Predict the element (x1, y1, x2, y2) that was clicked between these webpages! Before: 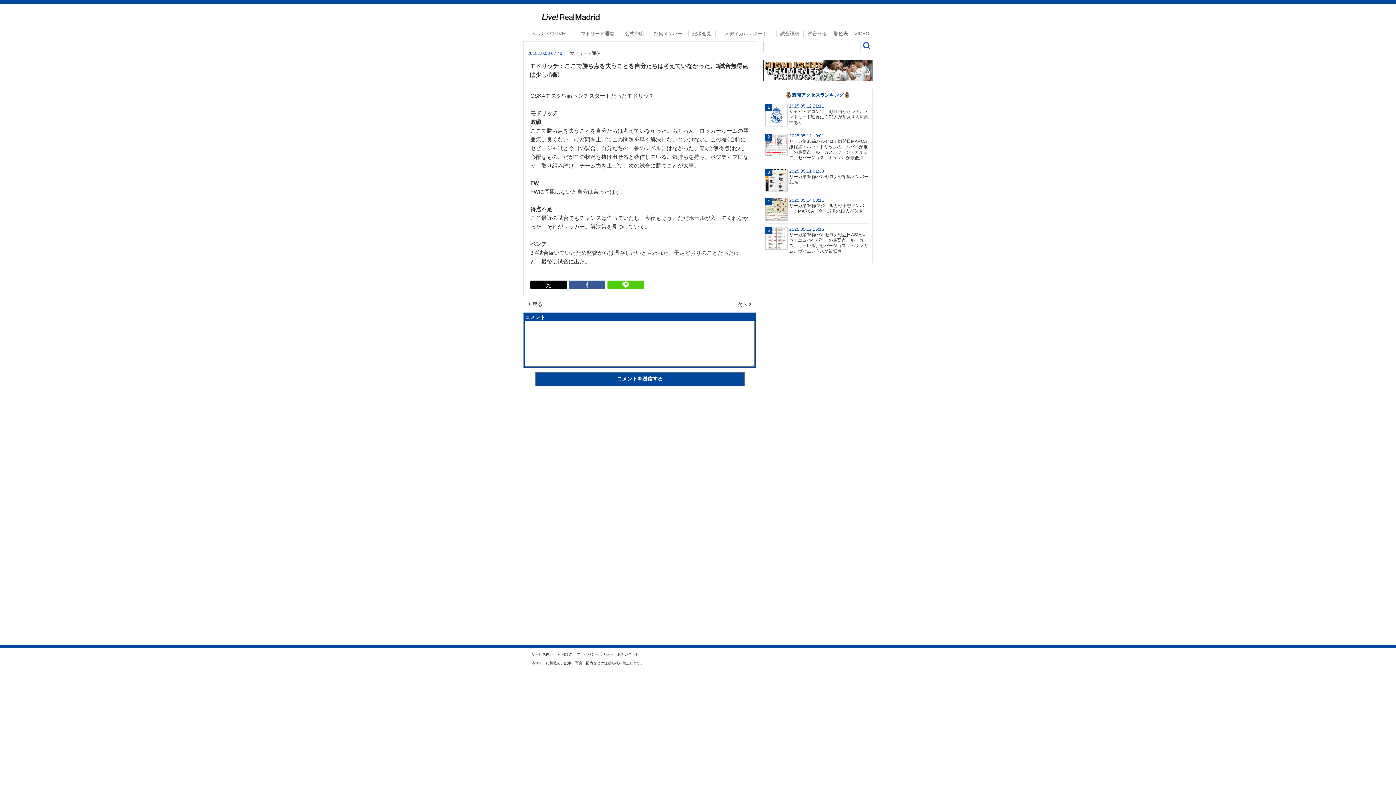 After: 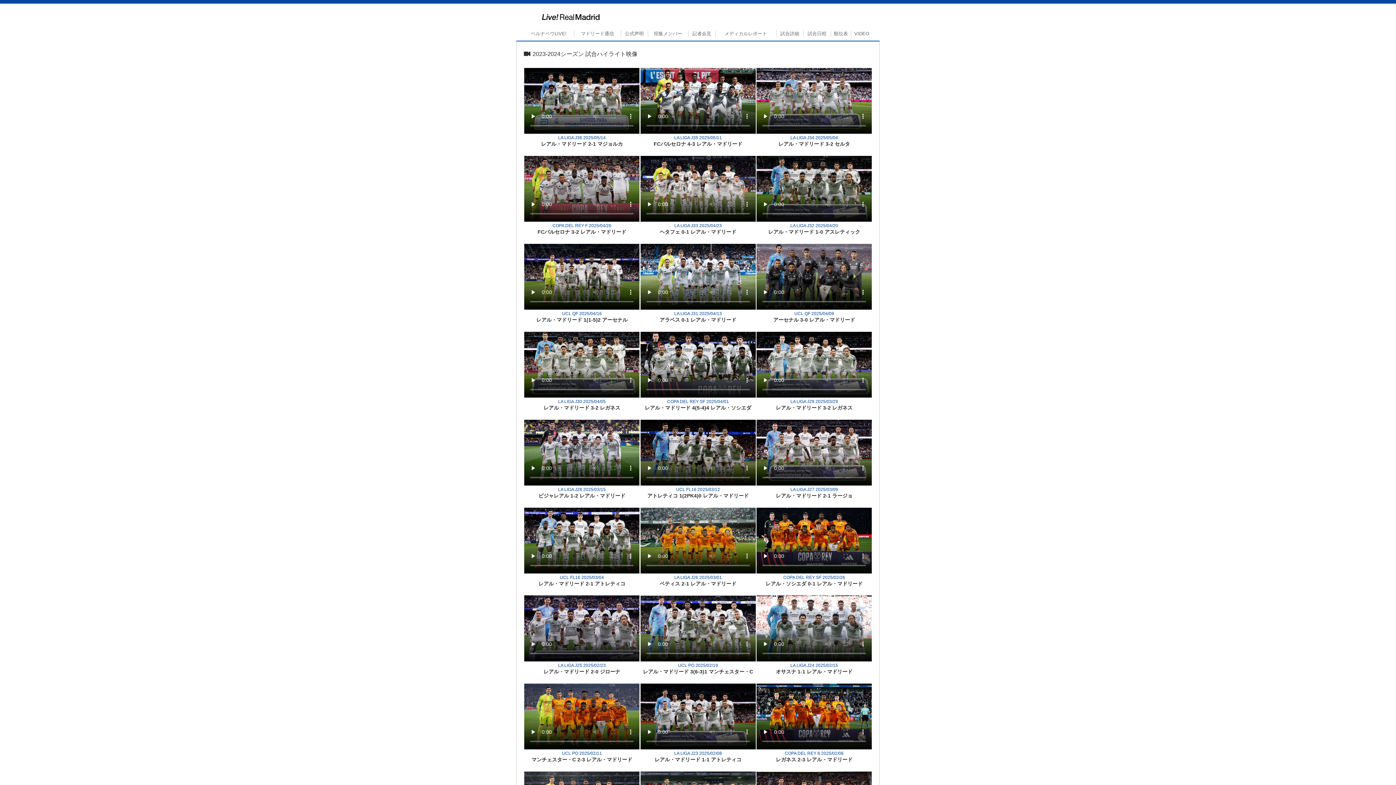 Action: label: VIDEO bbox: (851, 30, 872, 37)